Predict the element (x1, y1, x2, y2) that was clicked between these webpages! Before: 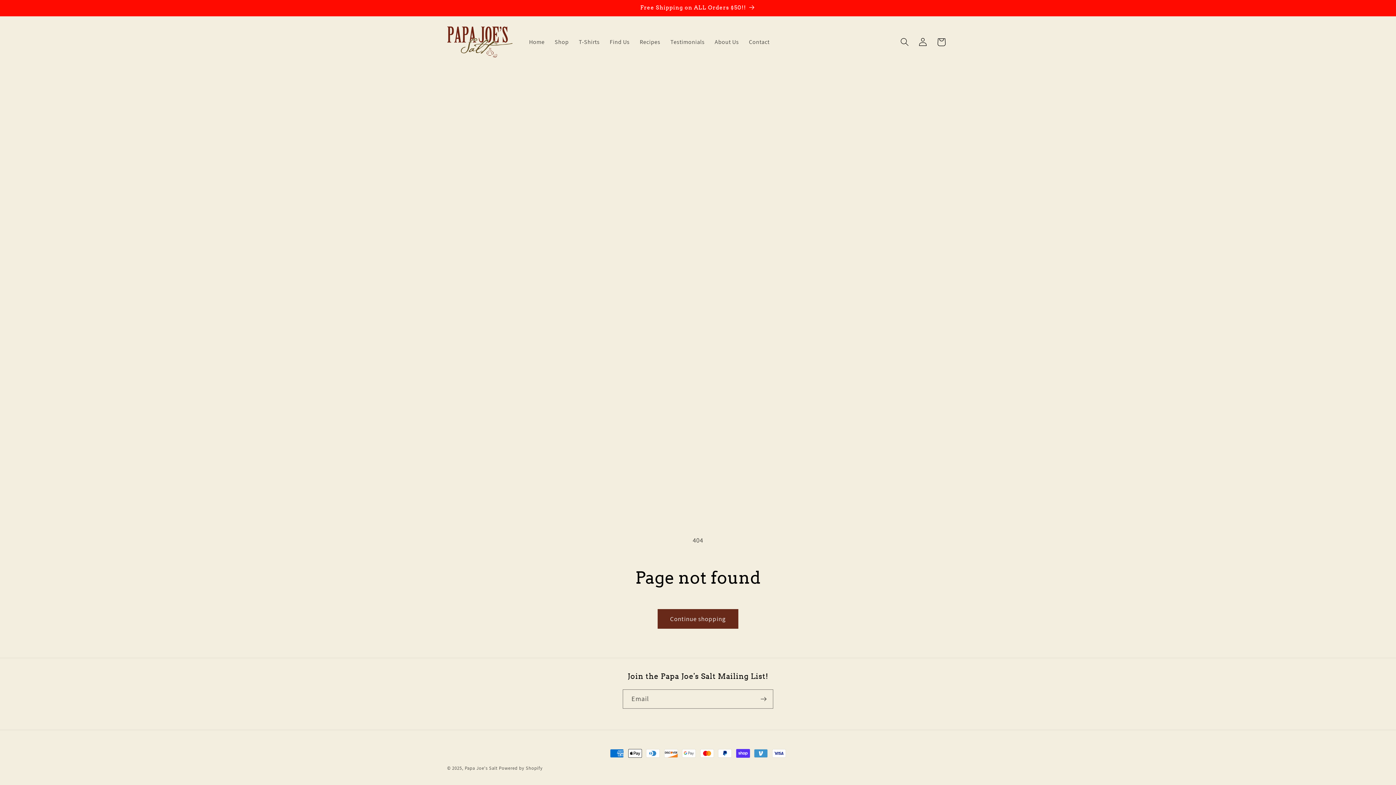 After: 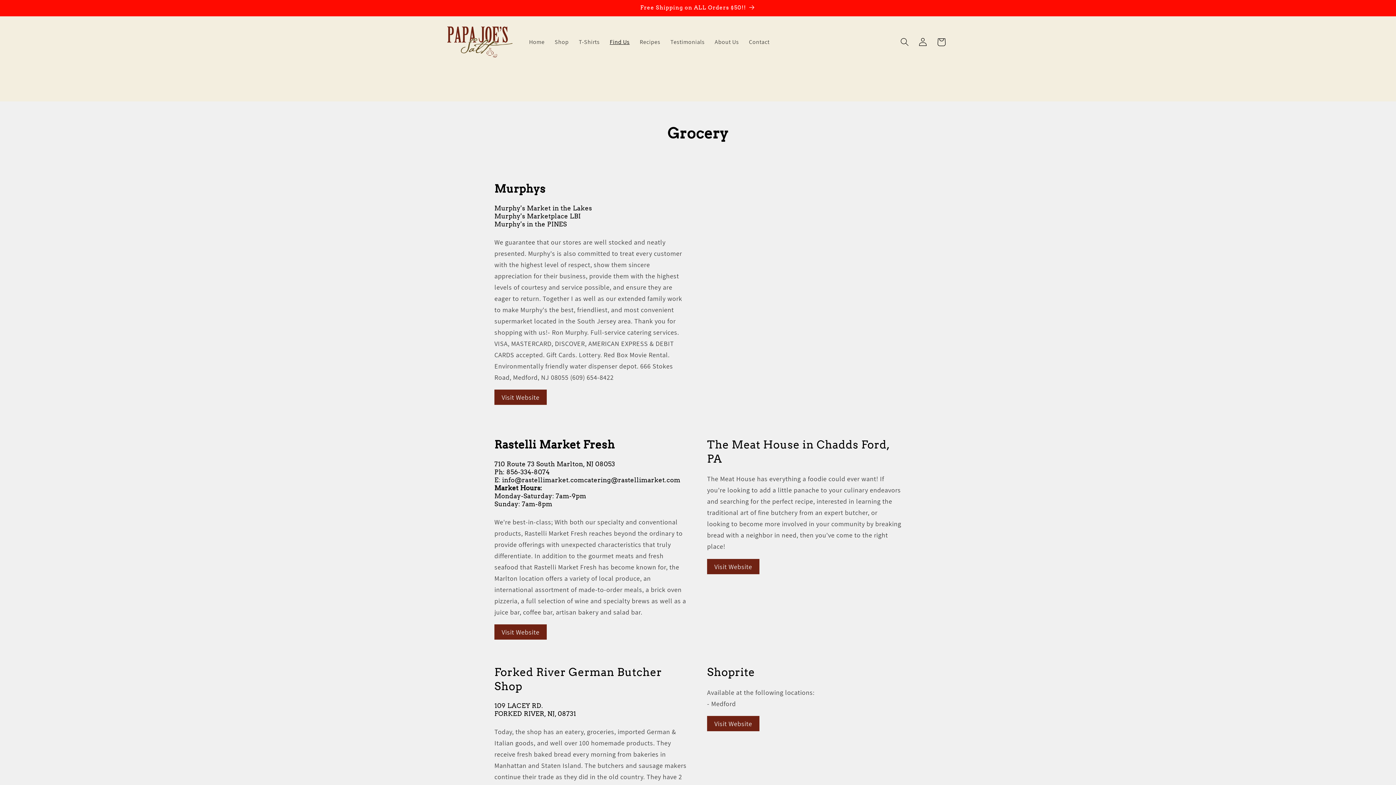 Action: label: Find Us bbox: (604, 33, 634, 50)